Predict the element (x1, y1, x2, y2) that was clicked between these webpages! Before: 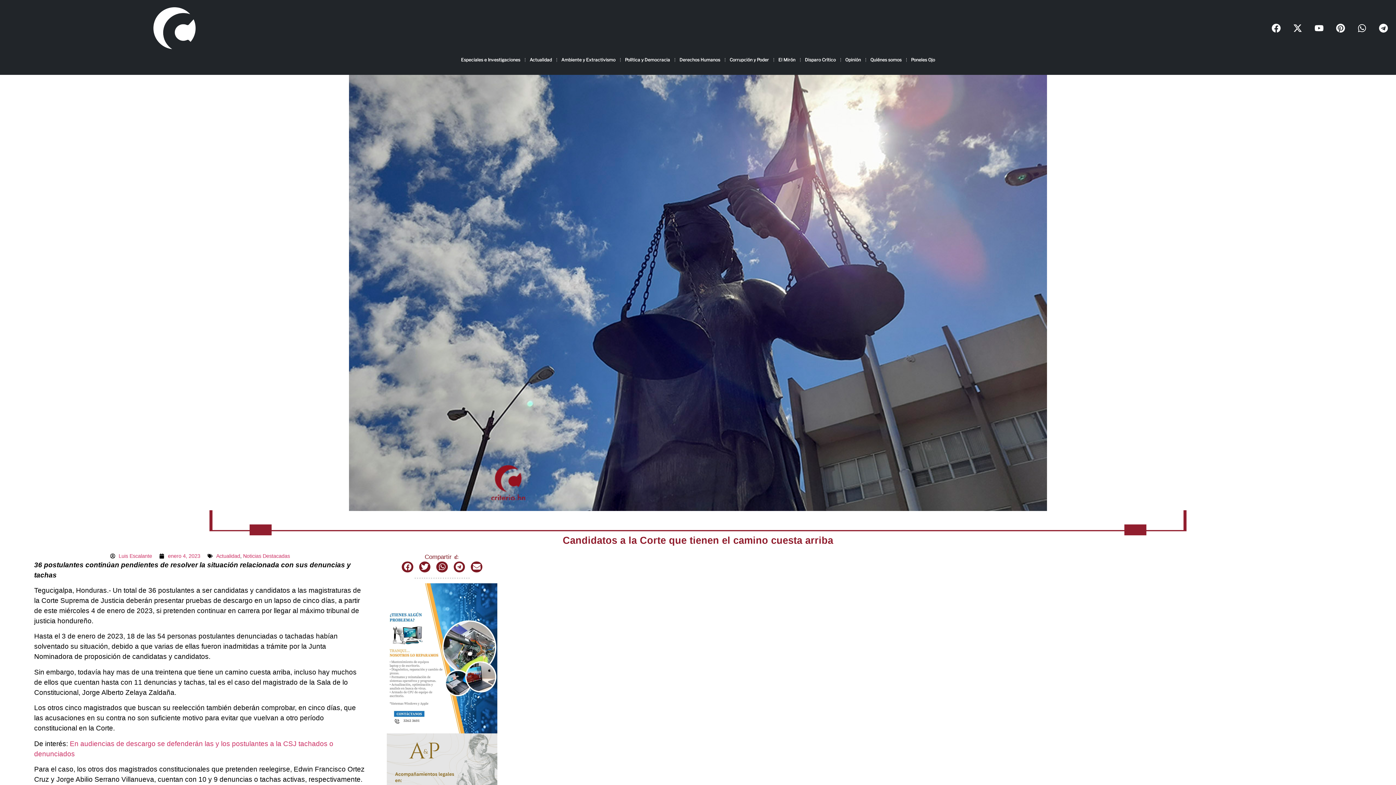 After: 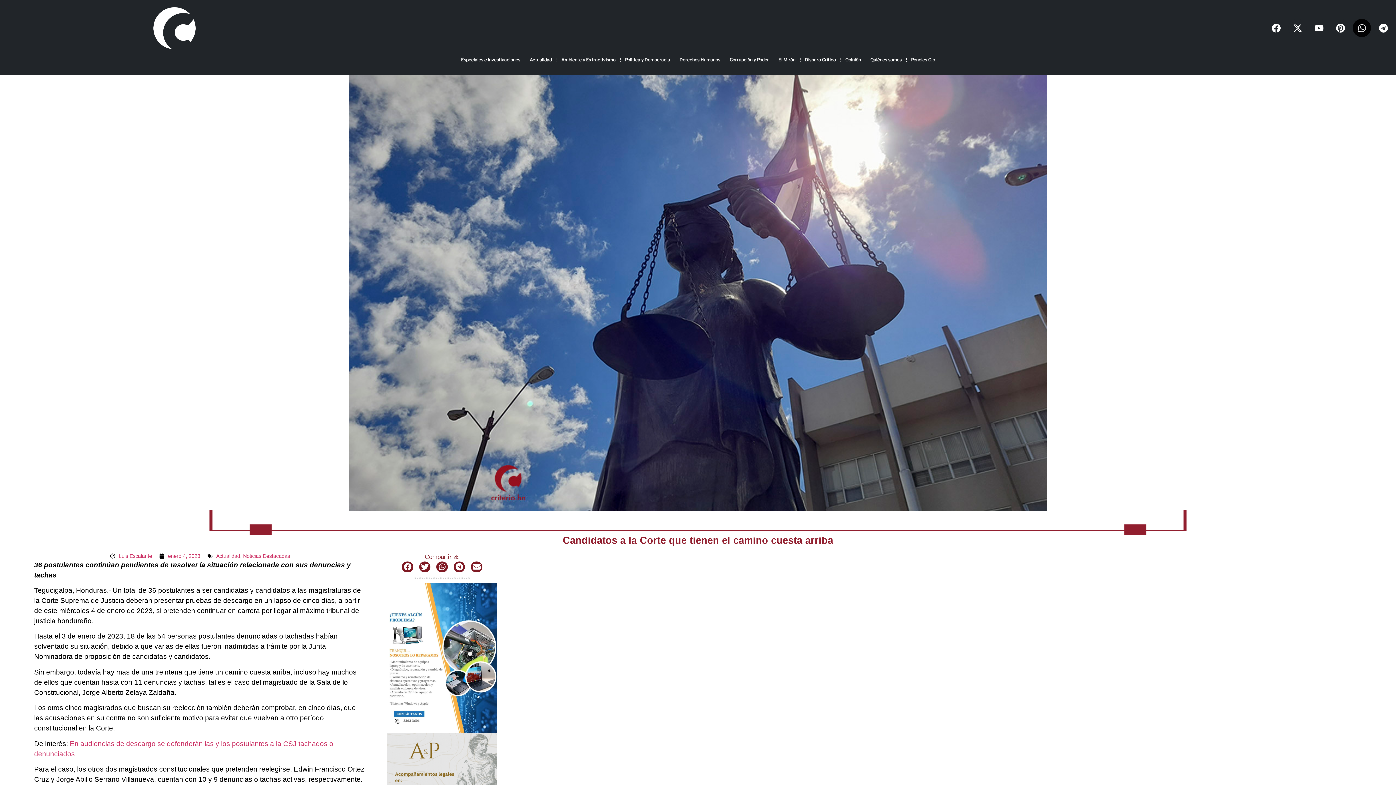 Action: bbox: (1353, 19, 1371, 37) label: Whatsapp